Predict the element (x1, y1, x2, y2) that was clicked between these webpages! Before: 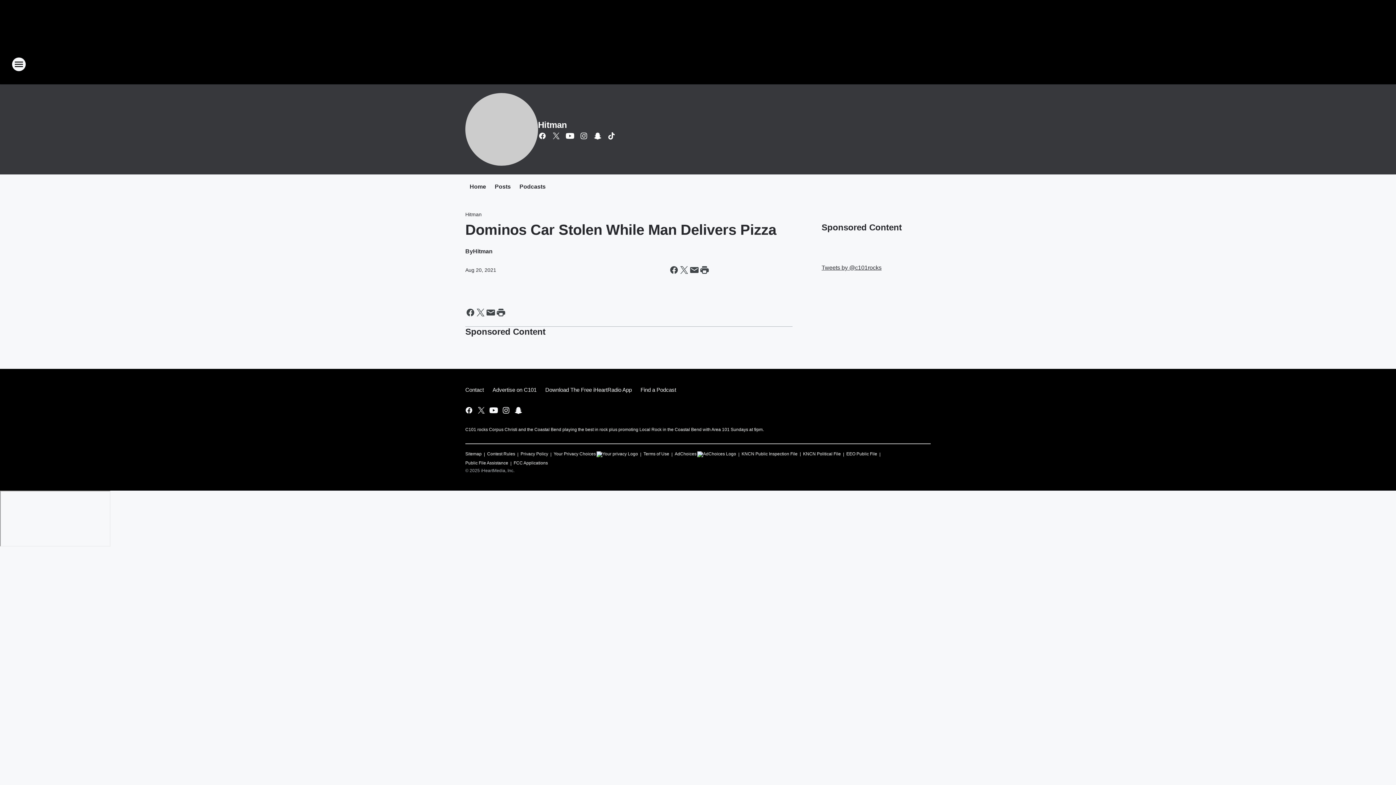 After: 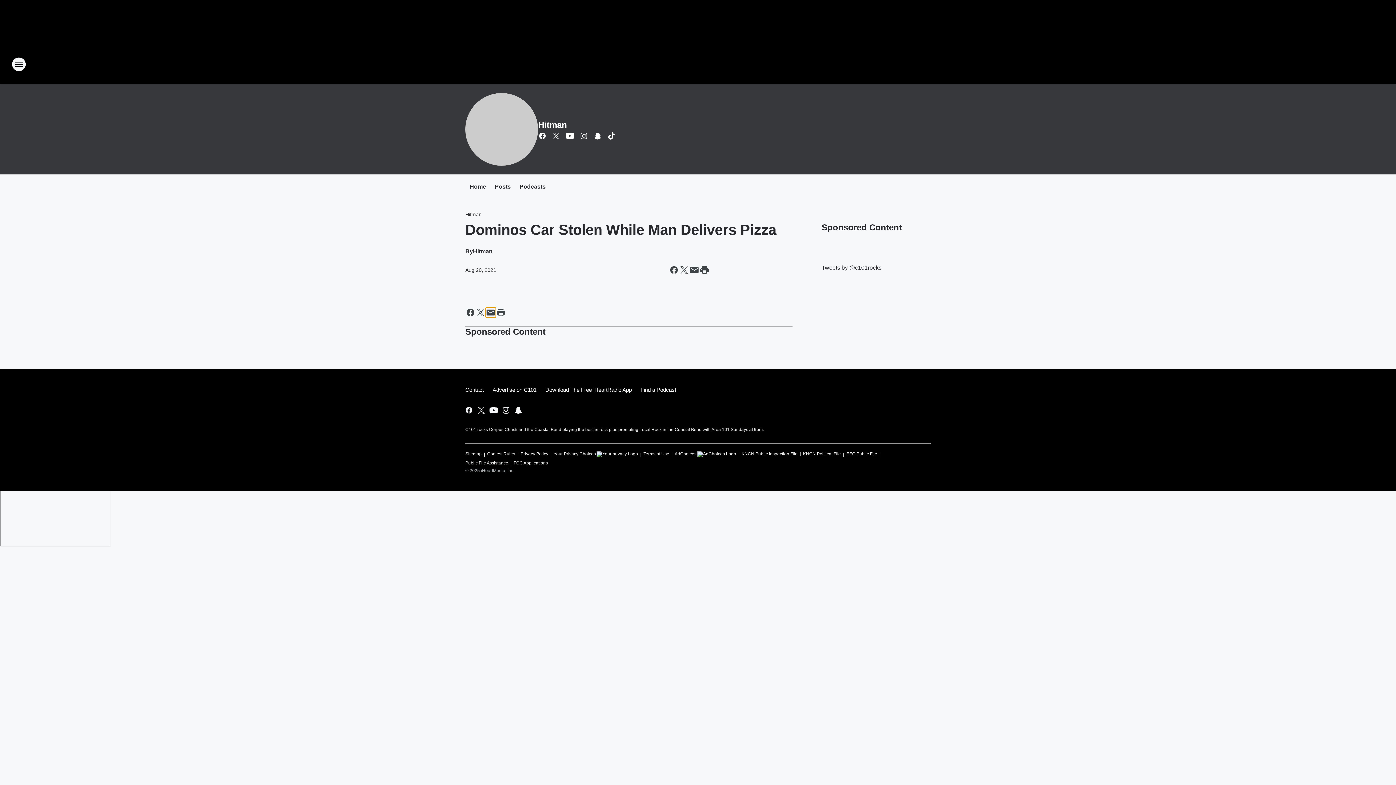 Action: label: Share this page in Email bbox: (485, 307, 496, 317)